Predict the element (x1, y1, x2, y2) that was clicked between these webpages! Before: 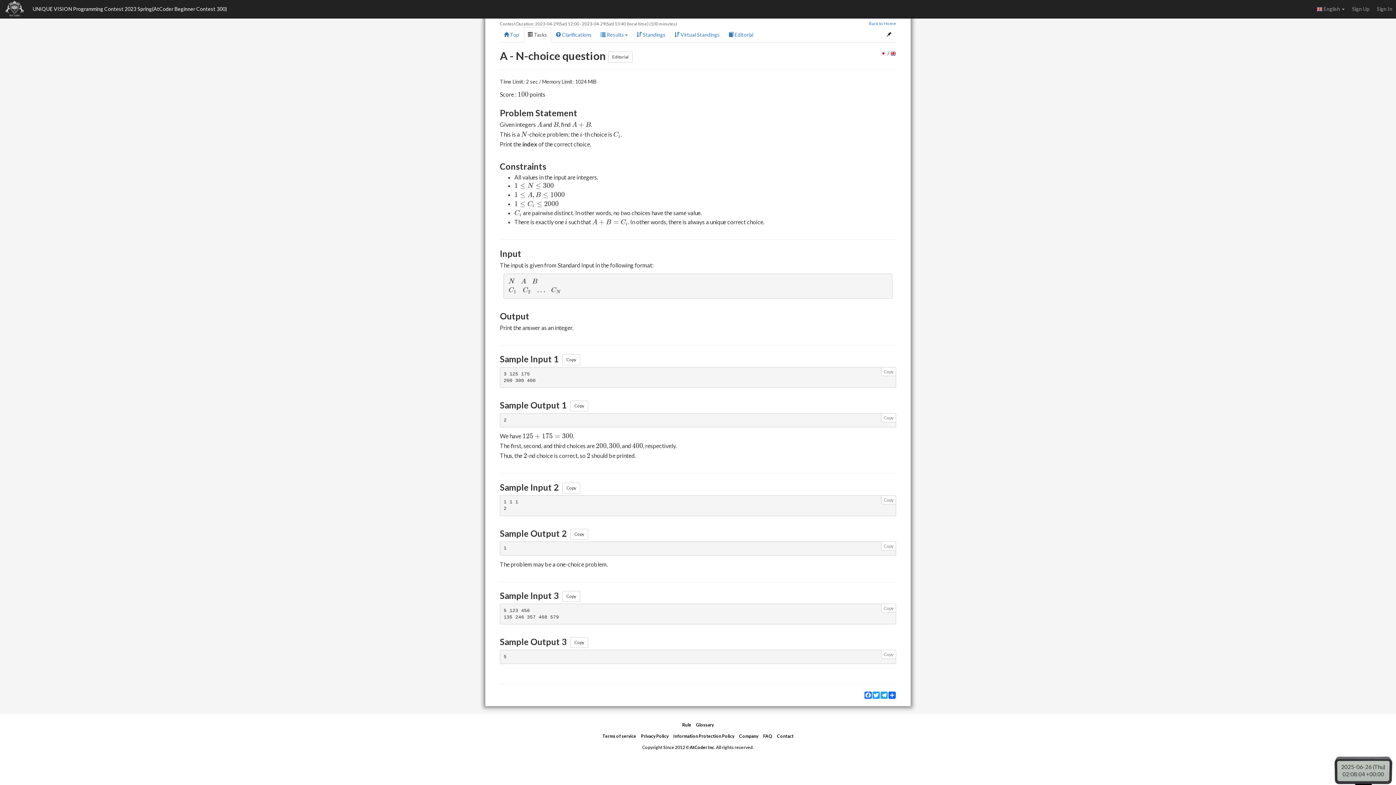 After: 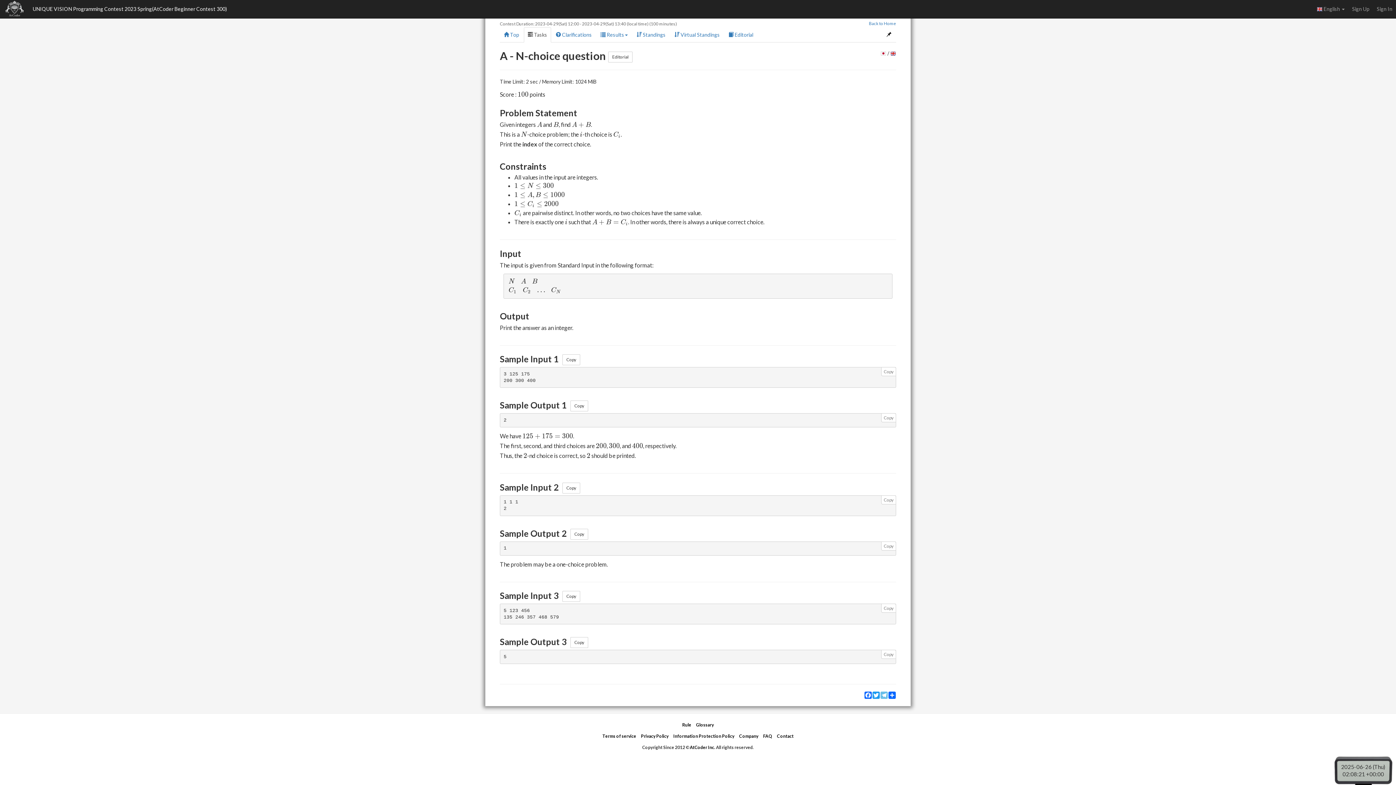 Action: label: Telegram bbox: (880, 692, 888, 699)